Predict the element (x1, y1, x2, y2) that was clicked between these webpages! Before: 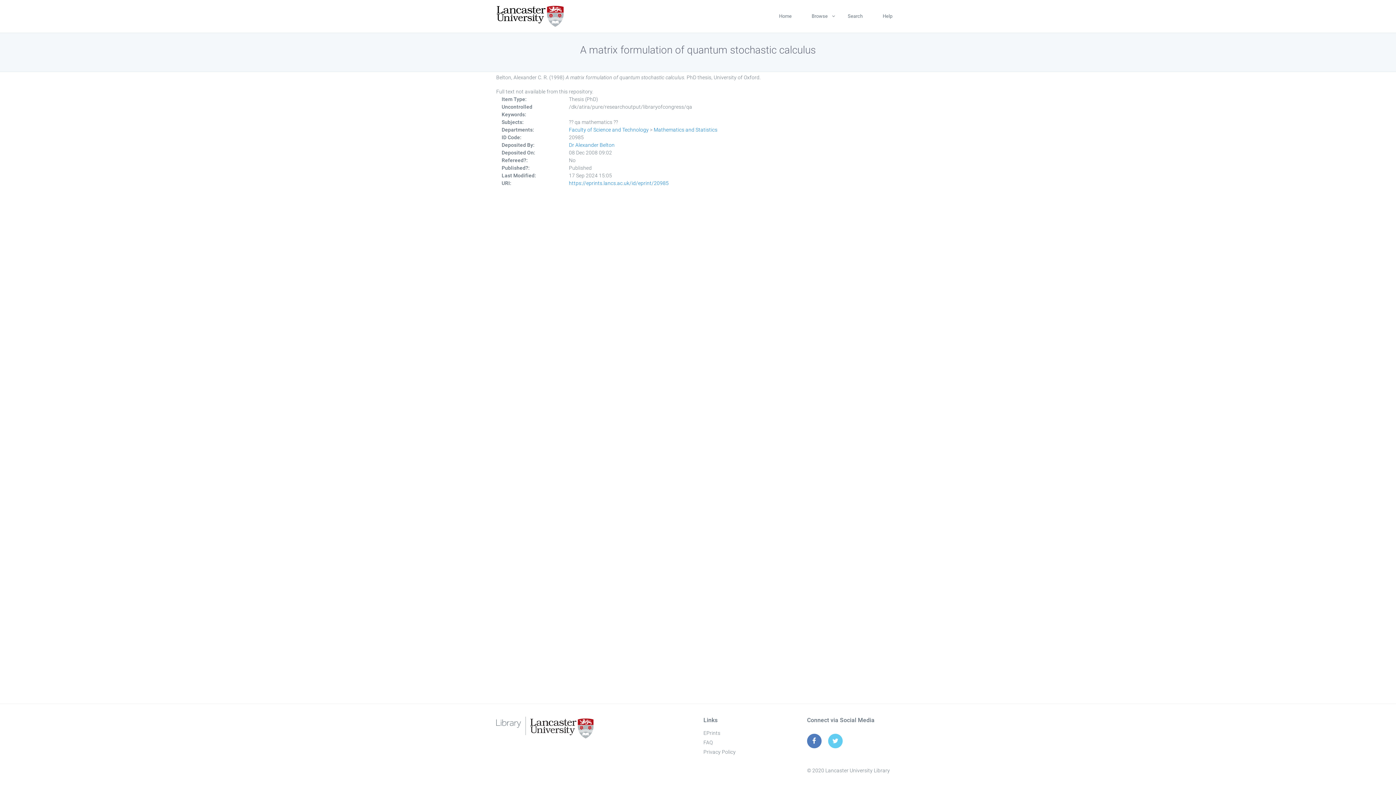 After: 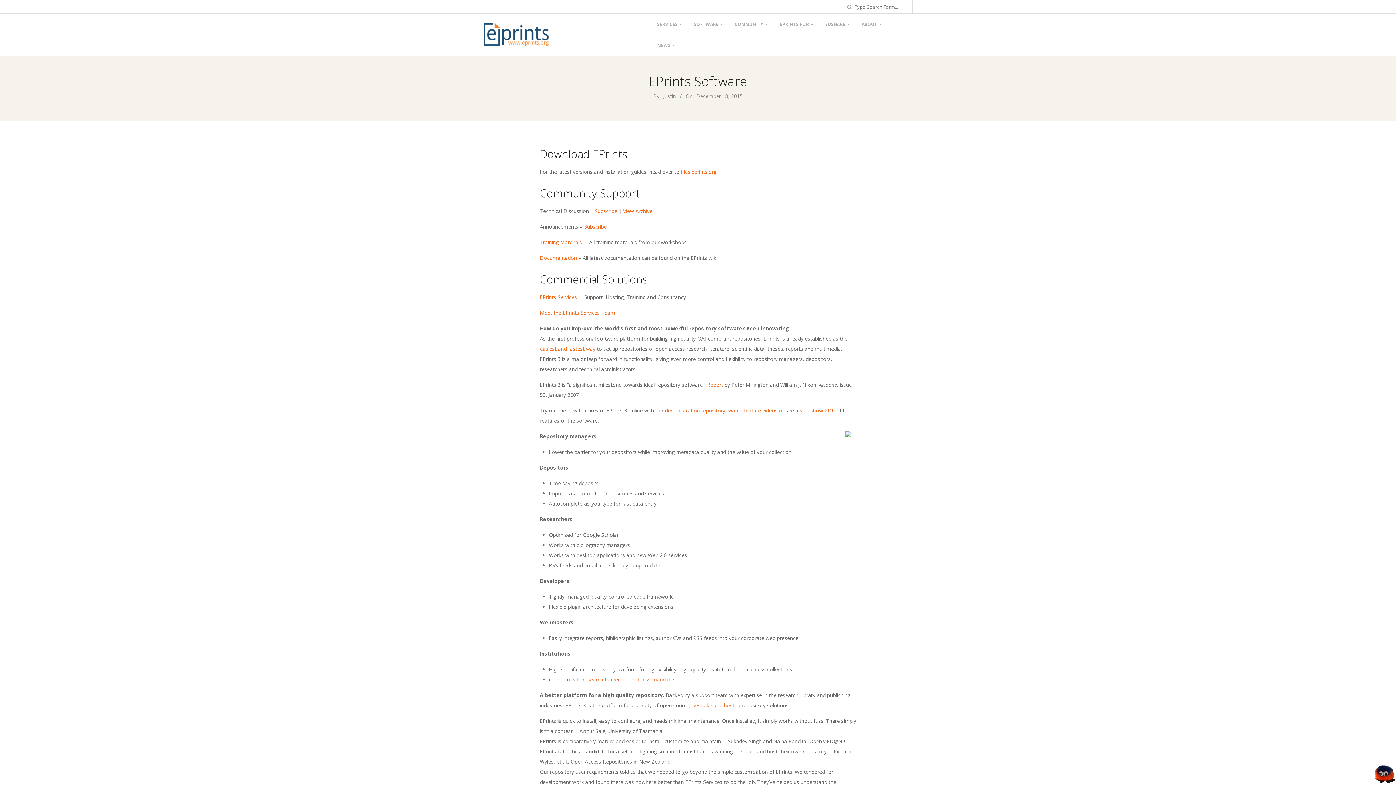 Action: bbox: (703, 730, 720, 736) label: EPrints